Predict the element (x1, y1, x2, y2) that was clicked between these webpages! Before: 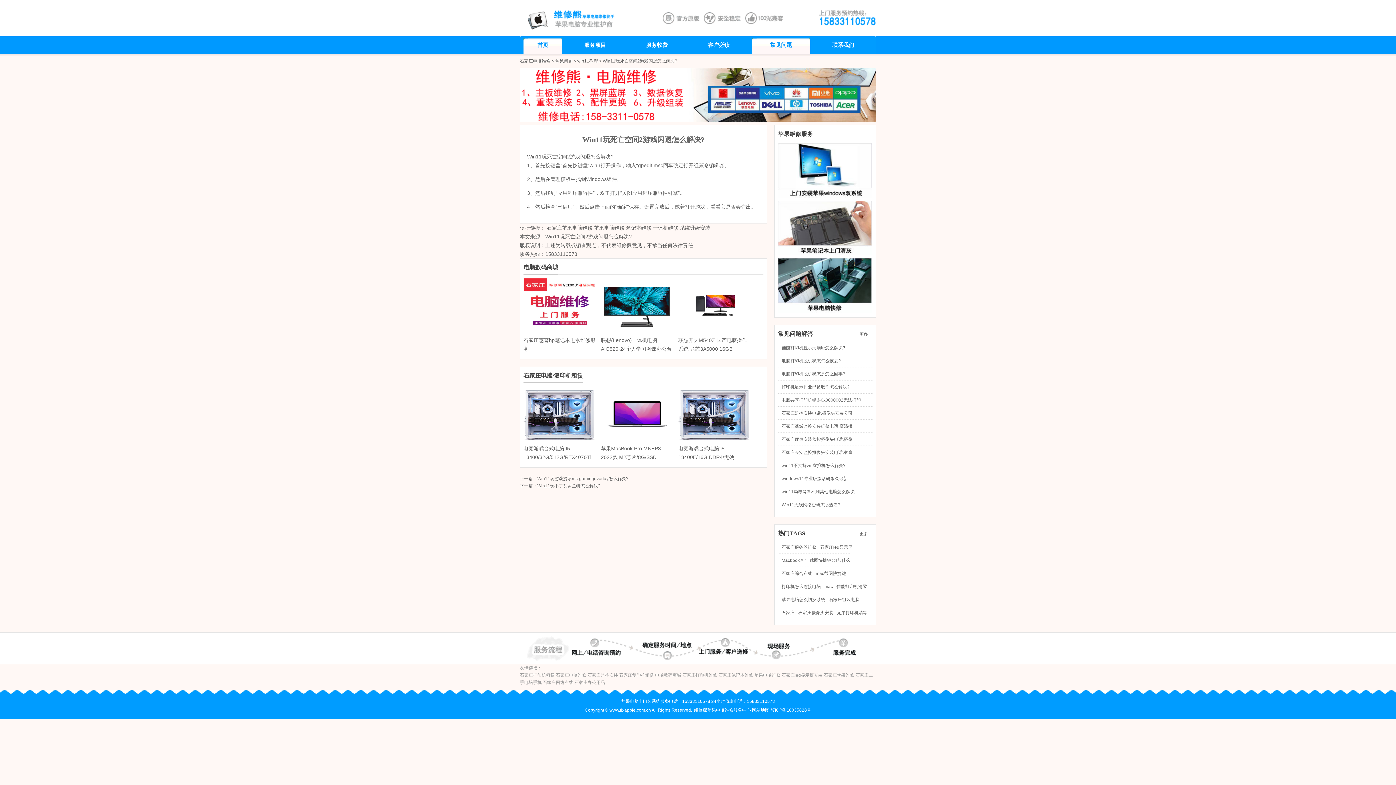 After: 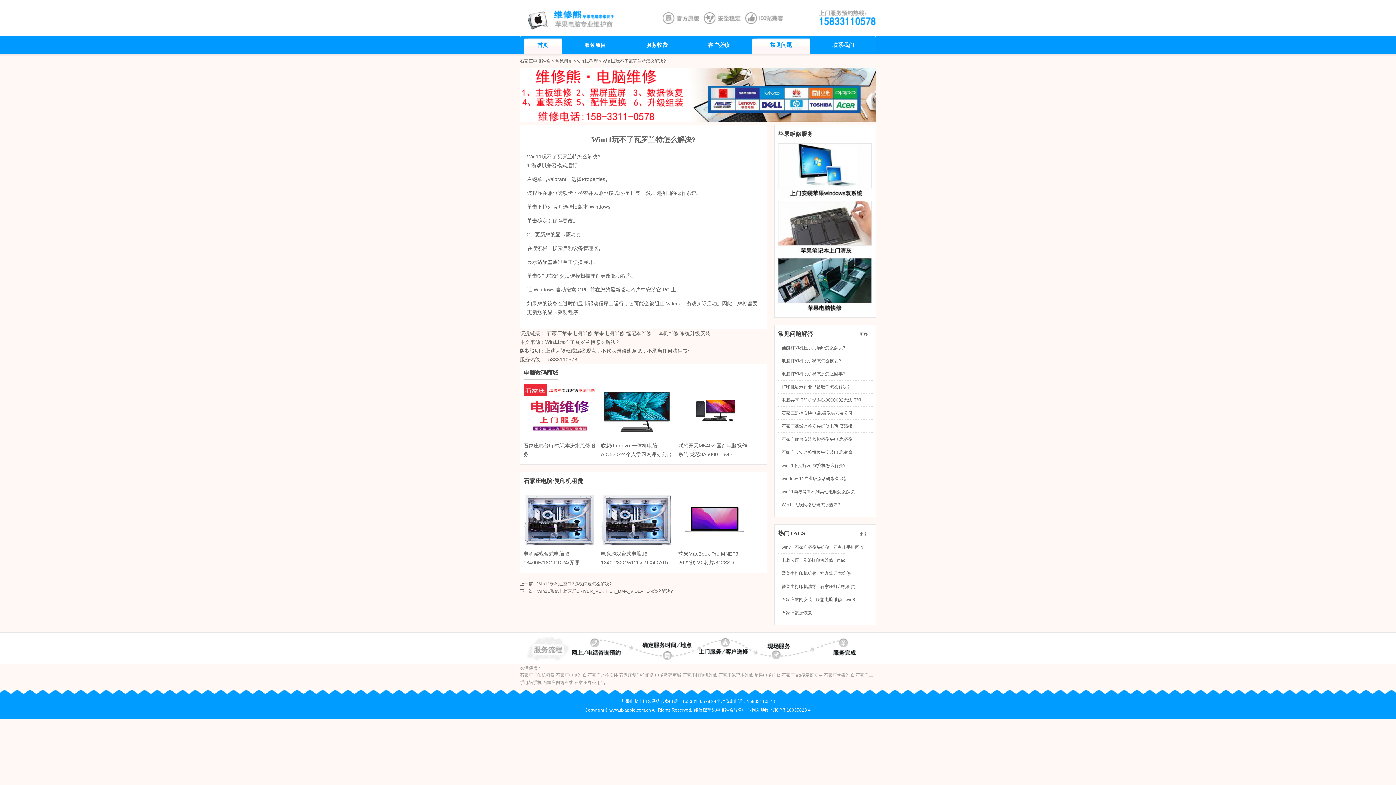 Action: bbox: (537, 483, 600, 488) label: Win11玩不了瓦罗兰特怎么解决?